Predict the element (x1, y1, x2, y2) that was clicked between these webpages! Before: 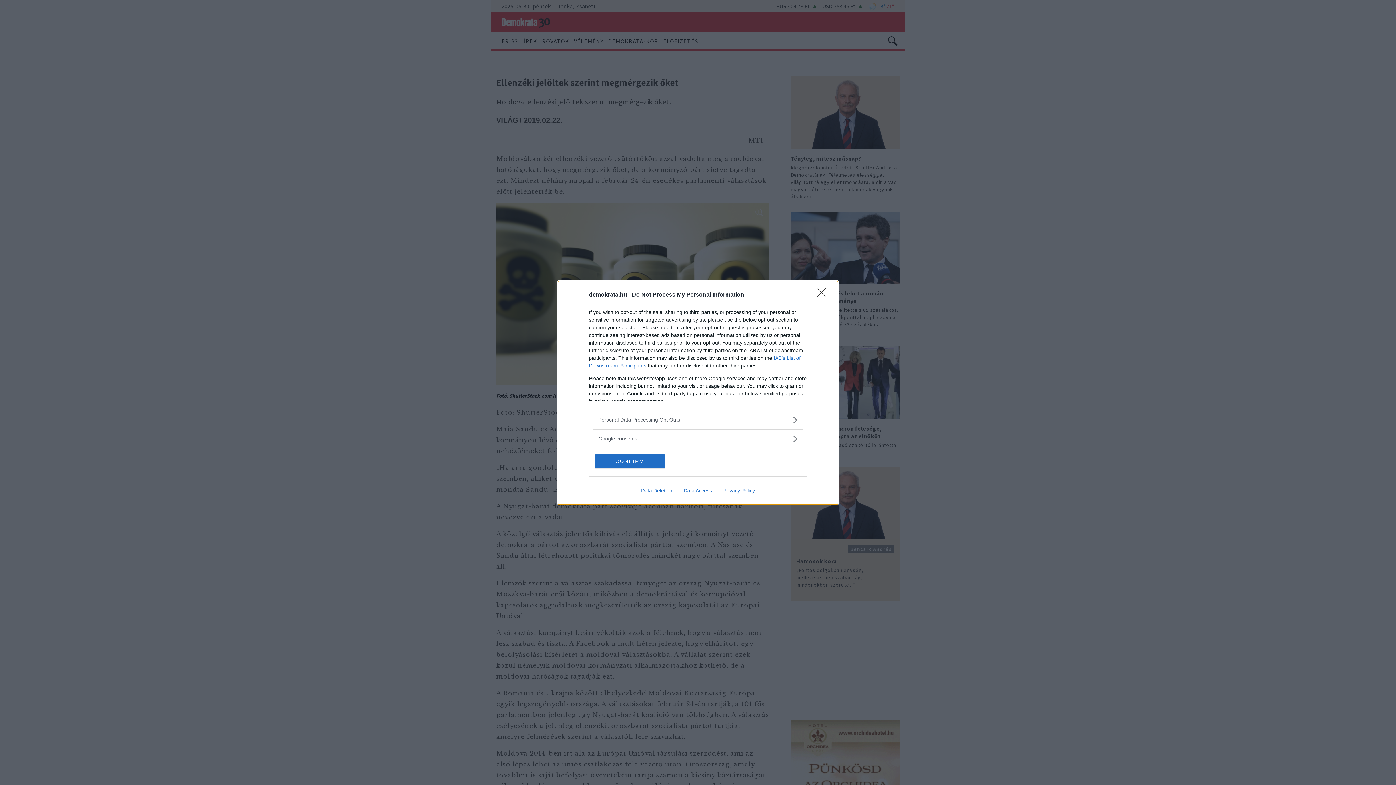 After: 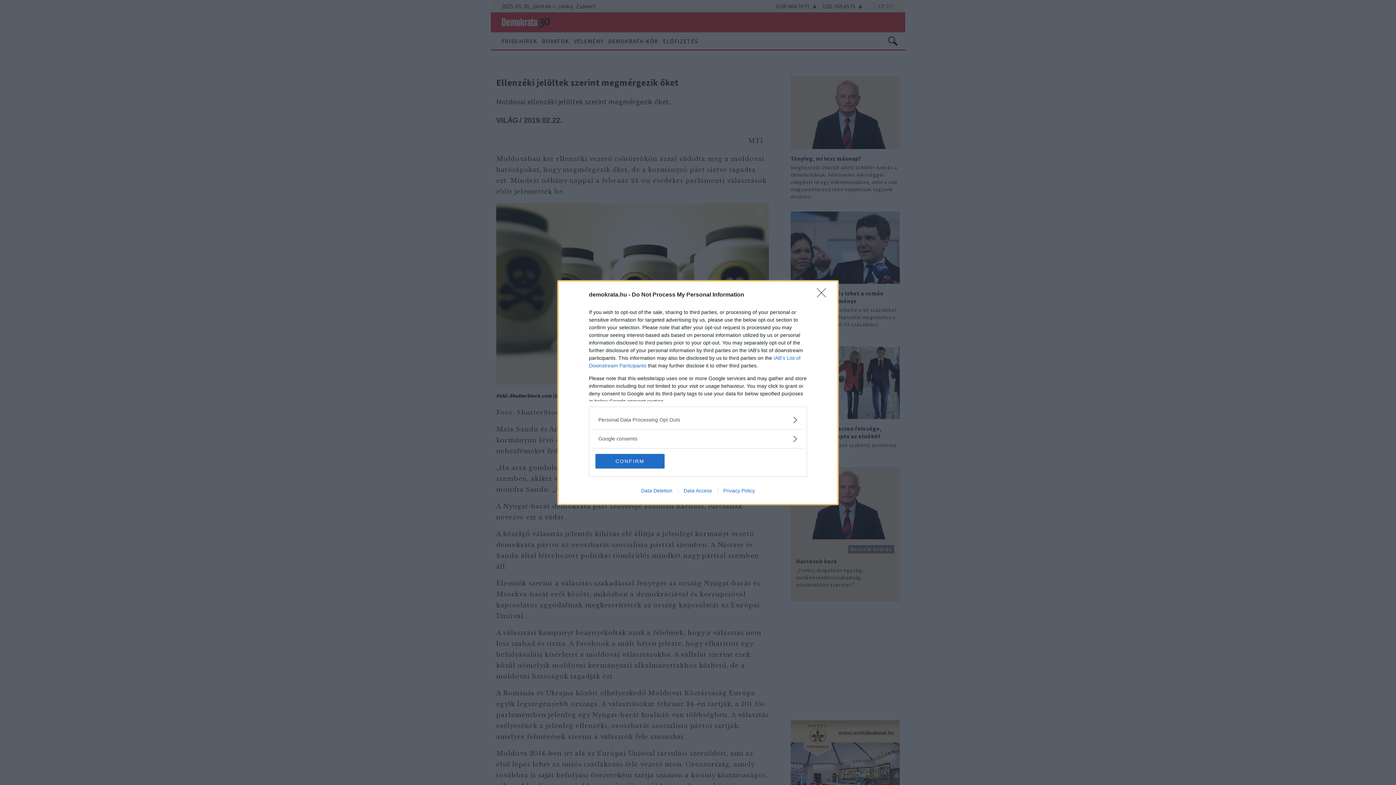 Action: label: Privacy Policy bbox: (717, 487, 760, 493)